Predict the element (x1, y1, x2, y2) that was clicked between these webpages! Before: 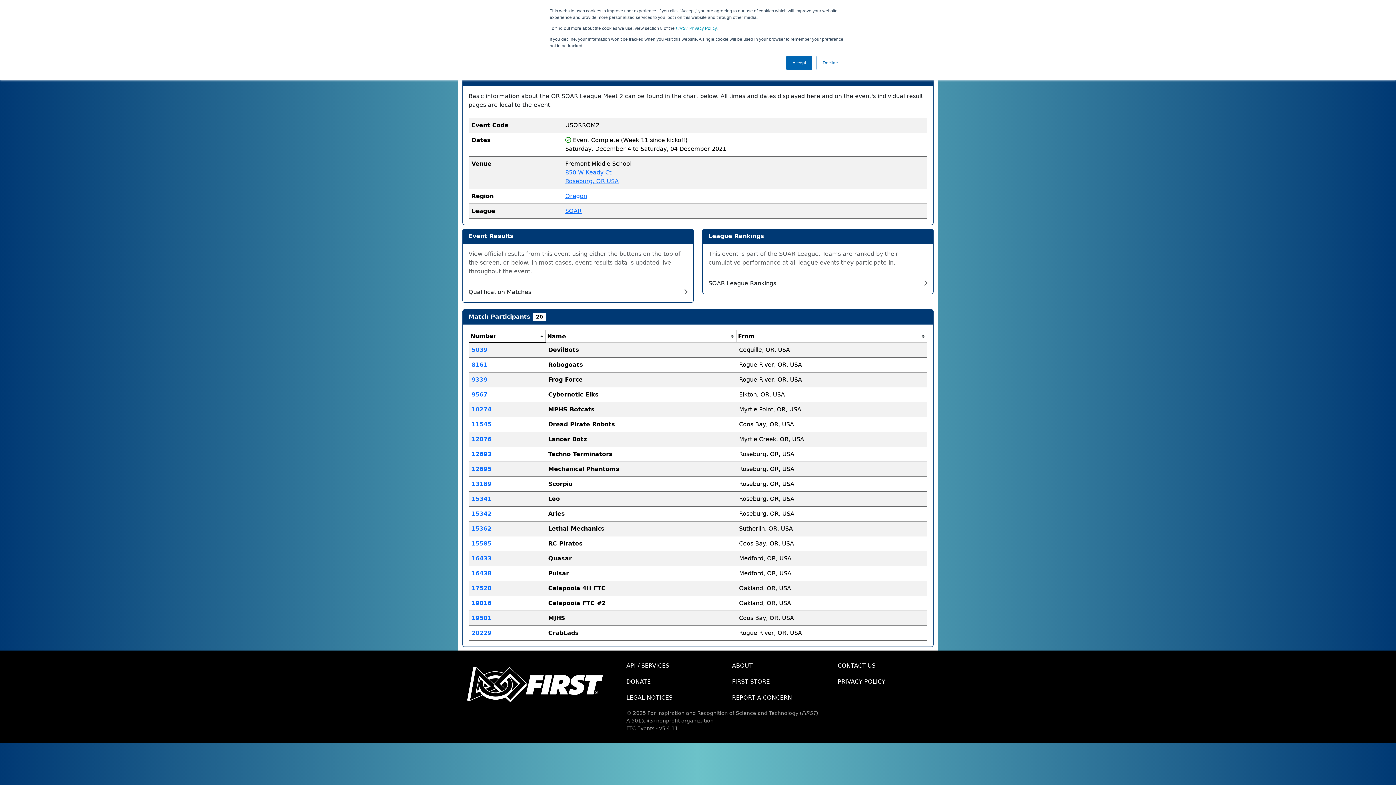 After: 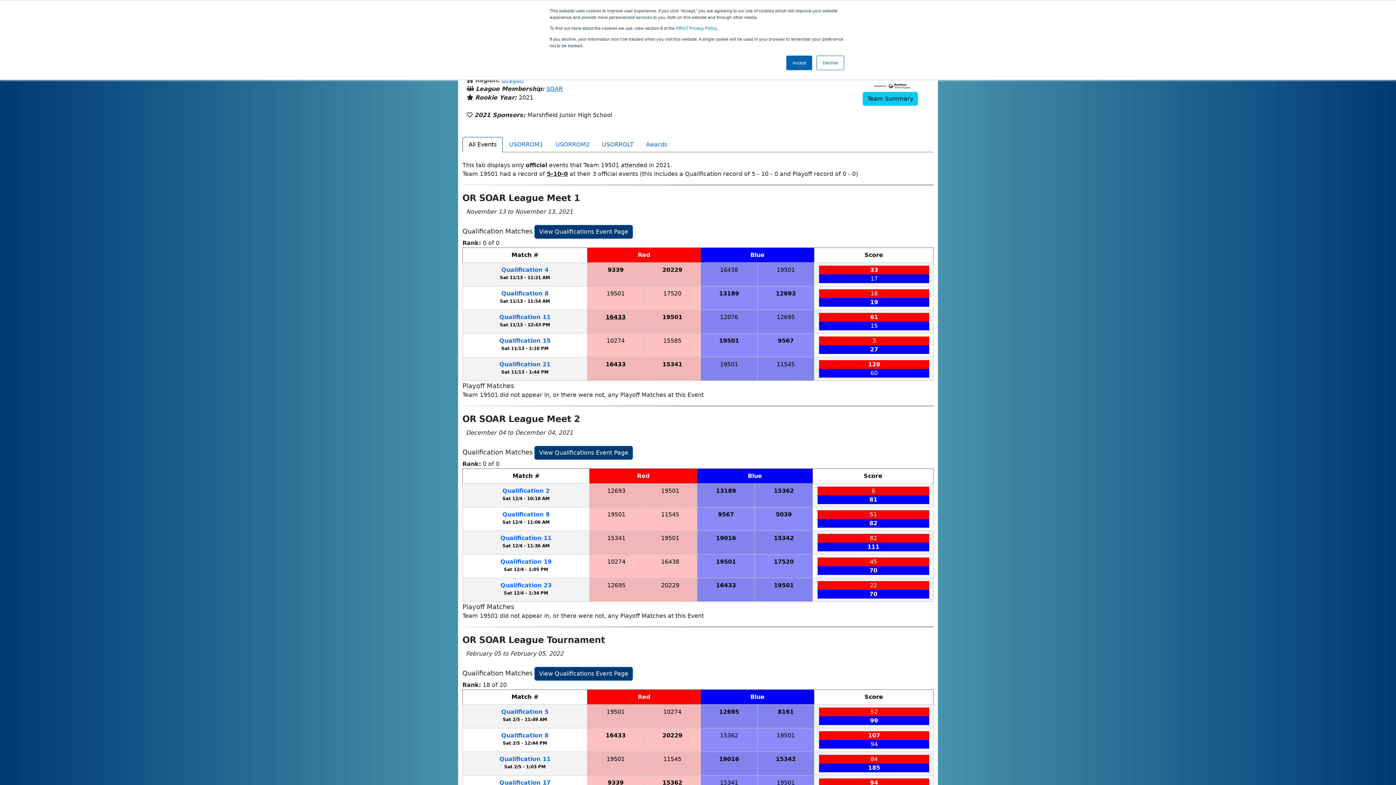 Action: label: 19501 bbox: (471, 614, 491, 621)